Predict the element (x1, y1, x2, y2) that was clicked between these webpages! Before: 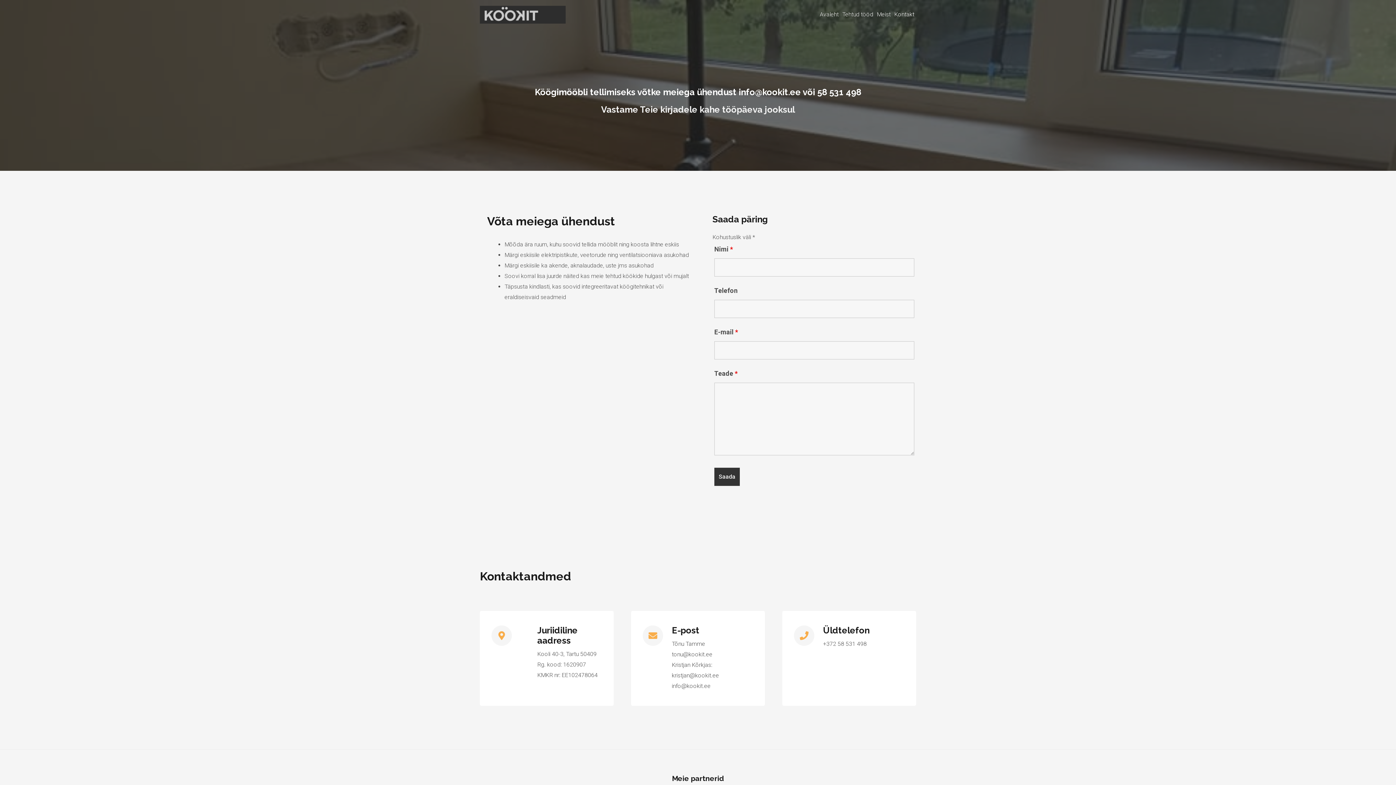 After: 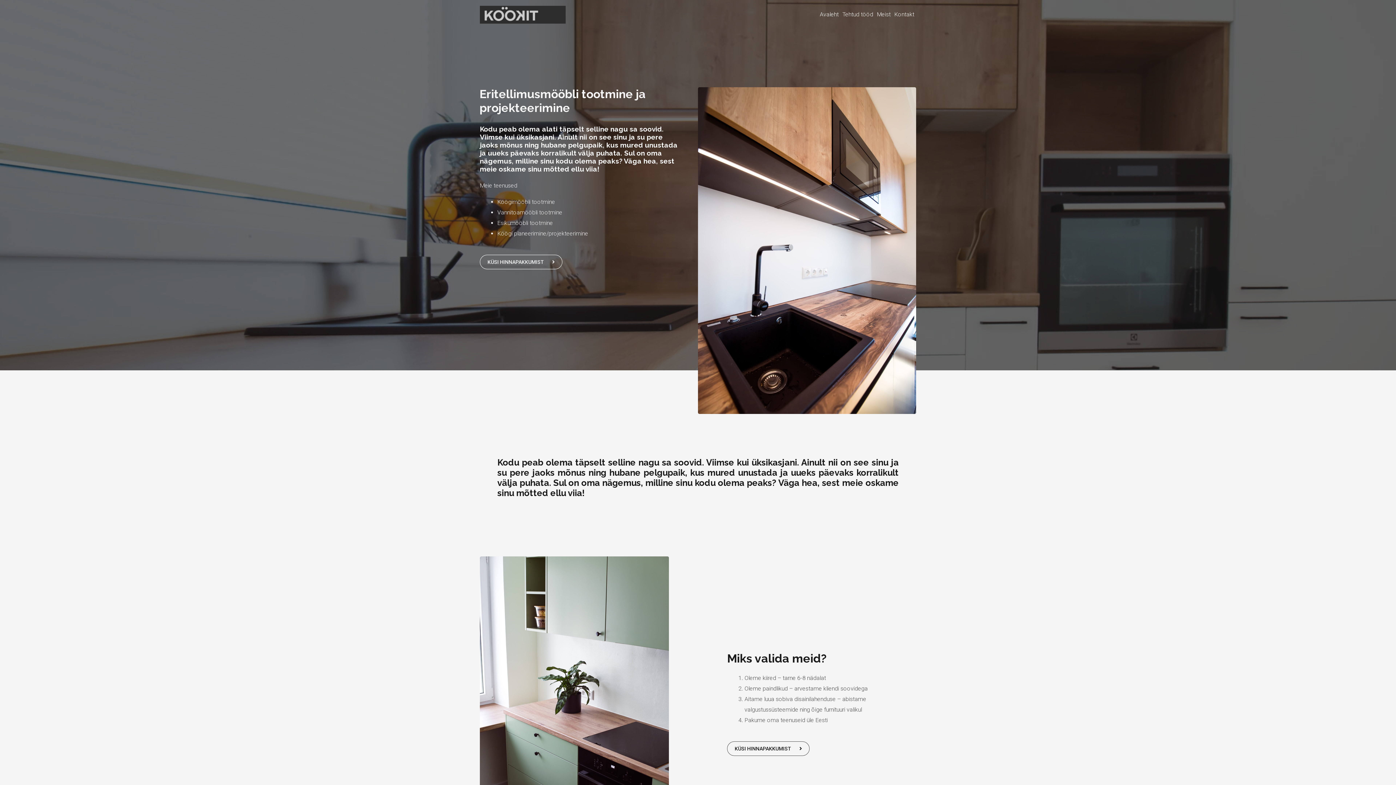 Action: label: Minu koduleht bbox: (480, 10, 565, 17)